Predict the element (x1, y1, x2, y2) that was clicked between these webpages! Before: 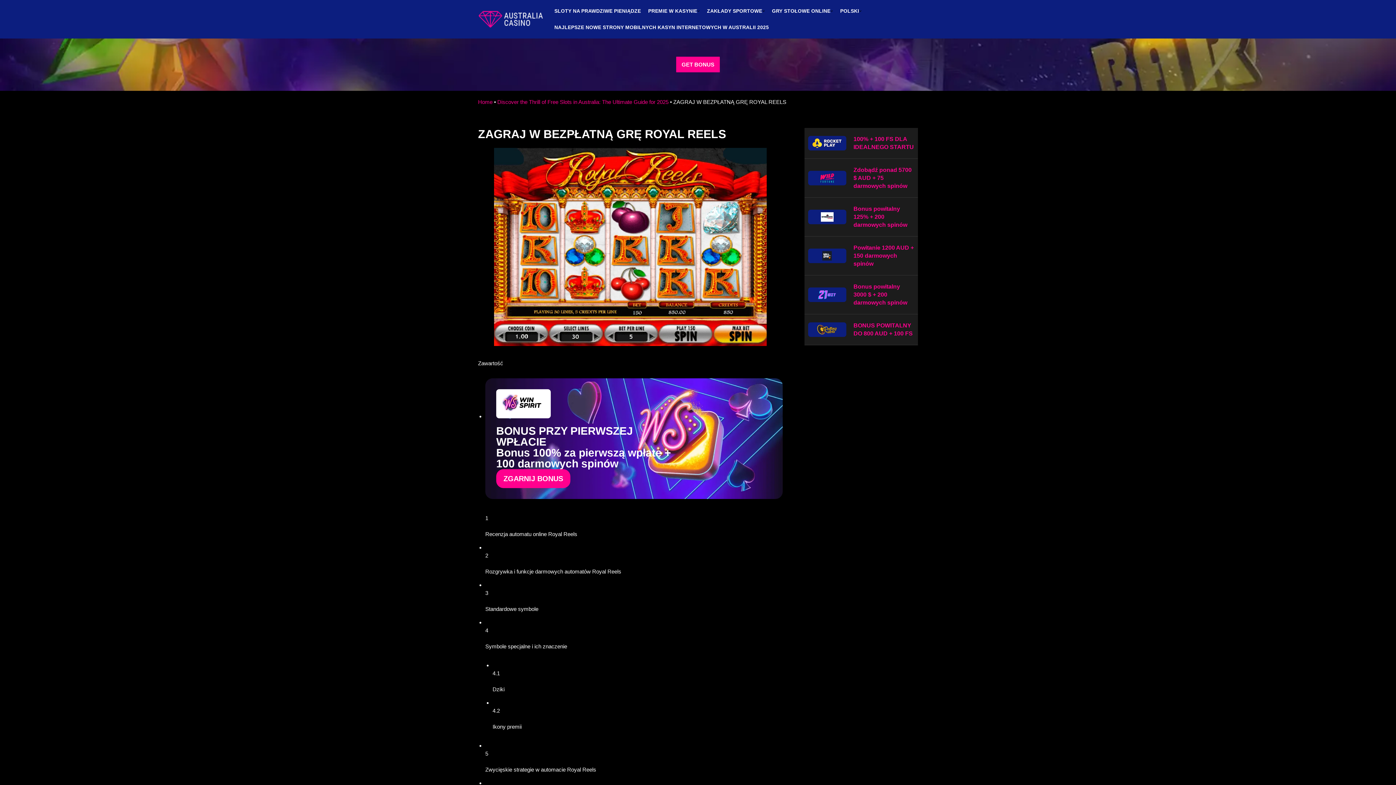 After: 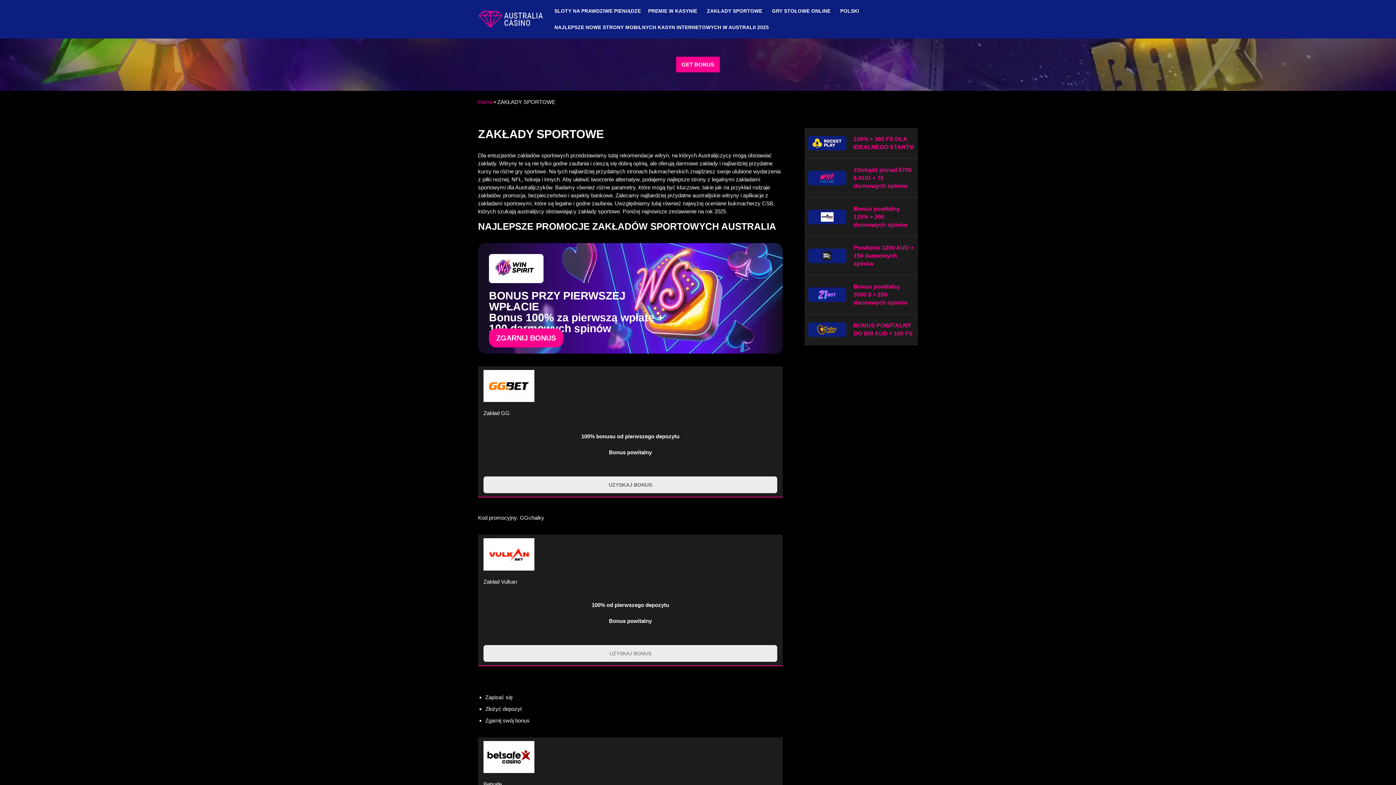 Action: label: ZAKŁADY SPORTOWE bbox: (707, 2, 764, 19)